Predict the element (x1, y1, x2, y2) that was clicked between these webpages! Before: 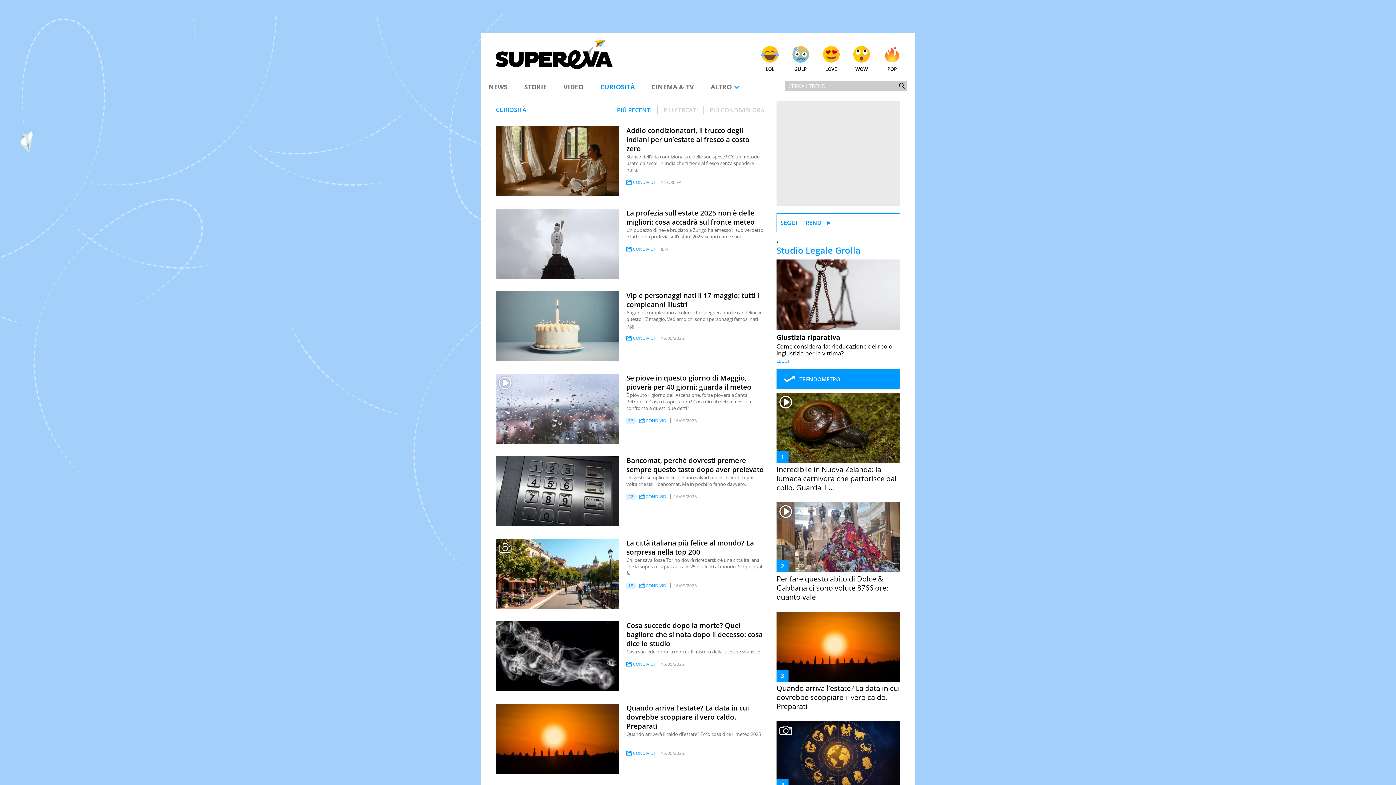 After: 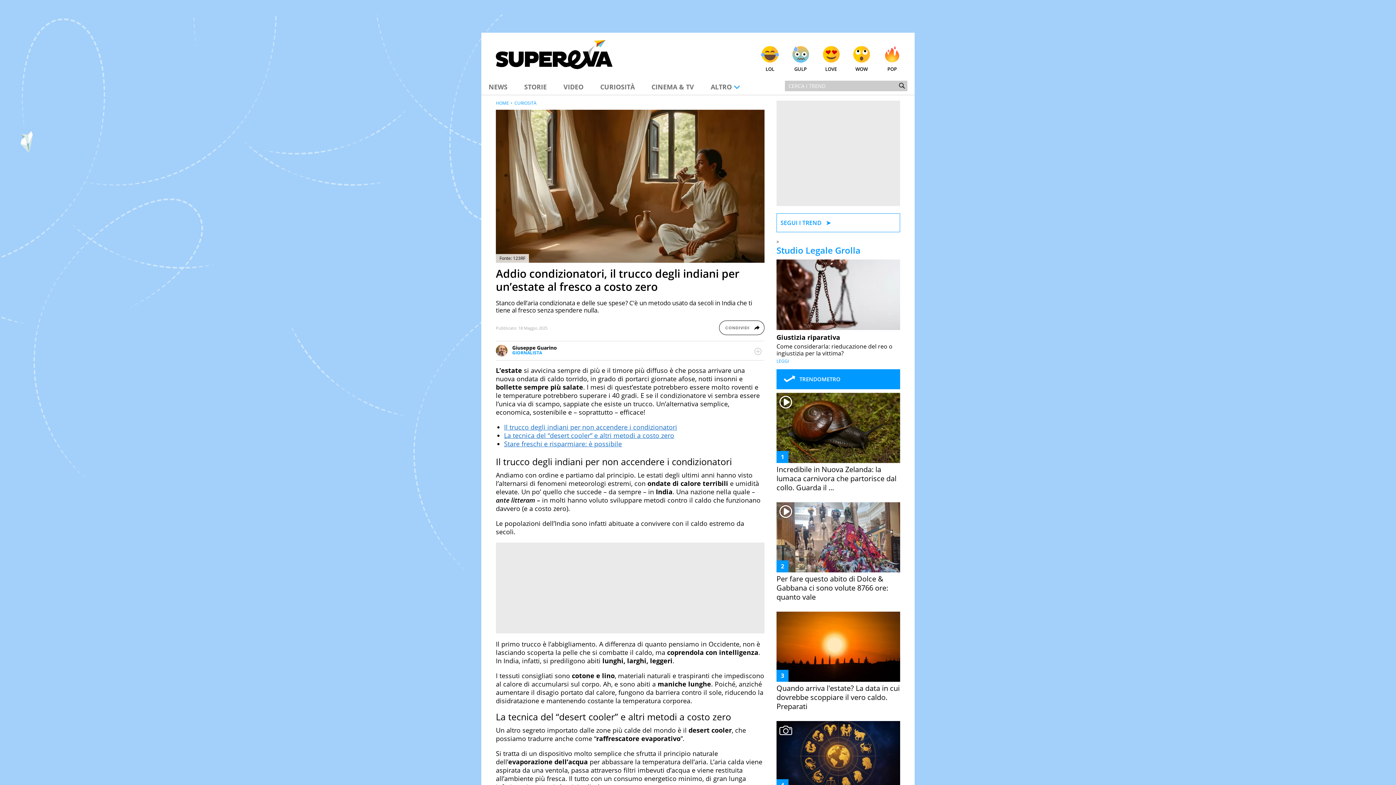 Action: bbox: (626, 126, 764, 185) label: Addio condizionatori, il trucco degli indiani per un’estate al fresco a costo zero

Stanco dell’aria condizionata e delle sue spese? C’è un metodo usato da secoli in India che ti tiene al fresco senza spendere nulla.

CONDIVIDI 14 ORE FA